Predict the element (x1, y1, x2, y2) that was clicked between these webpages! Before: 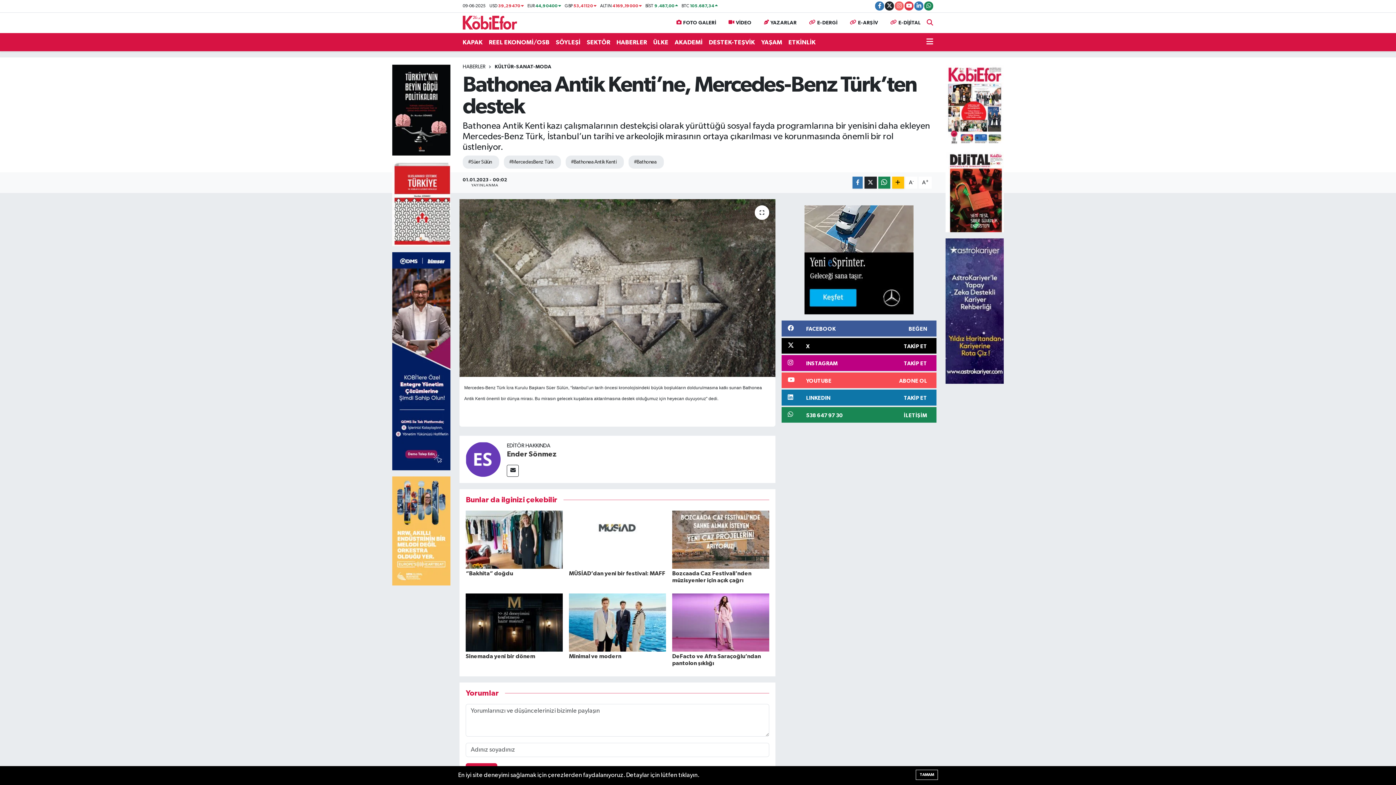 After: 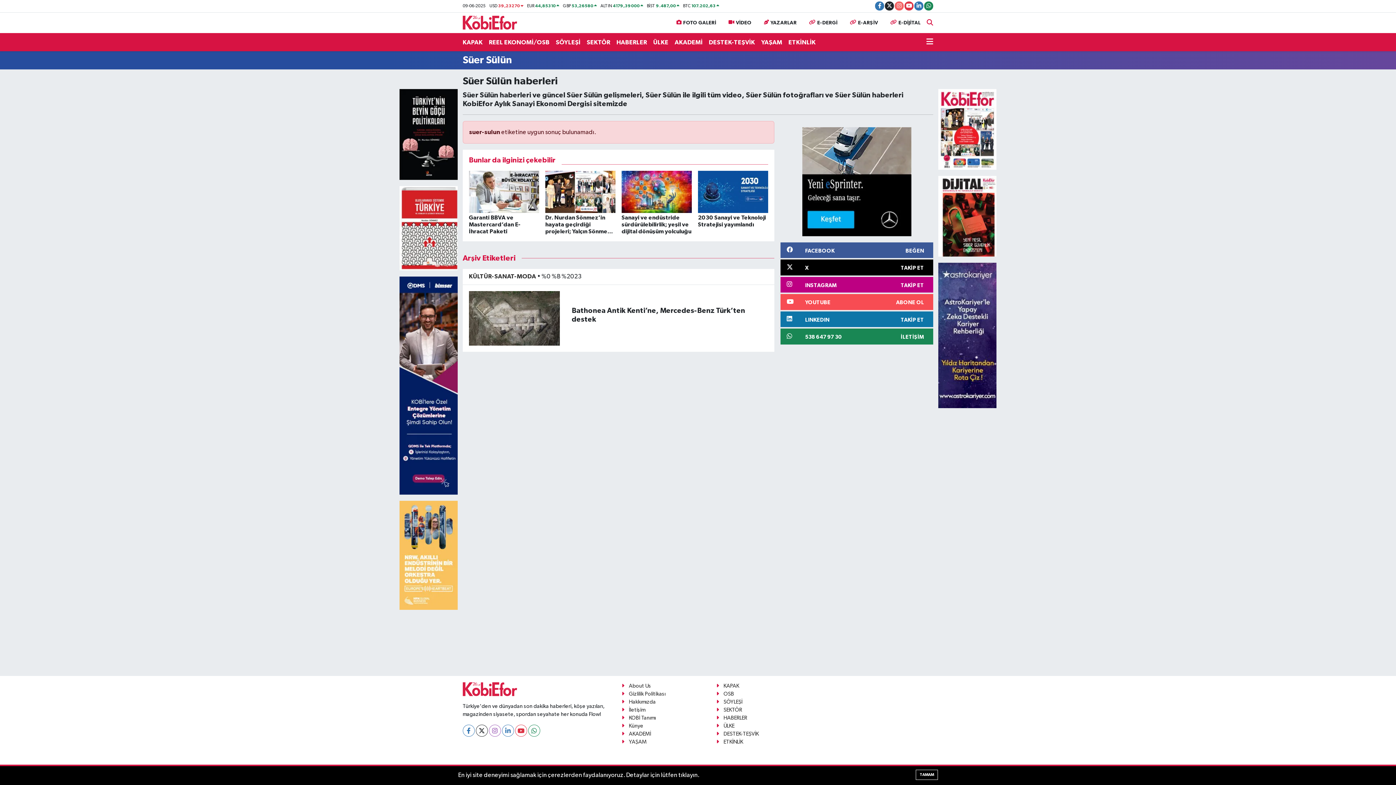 Action: label: #Süer Sülün bbox: (462, 155, 499, 168)